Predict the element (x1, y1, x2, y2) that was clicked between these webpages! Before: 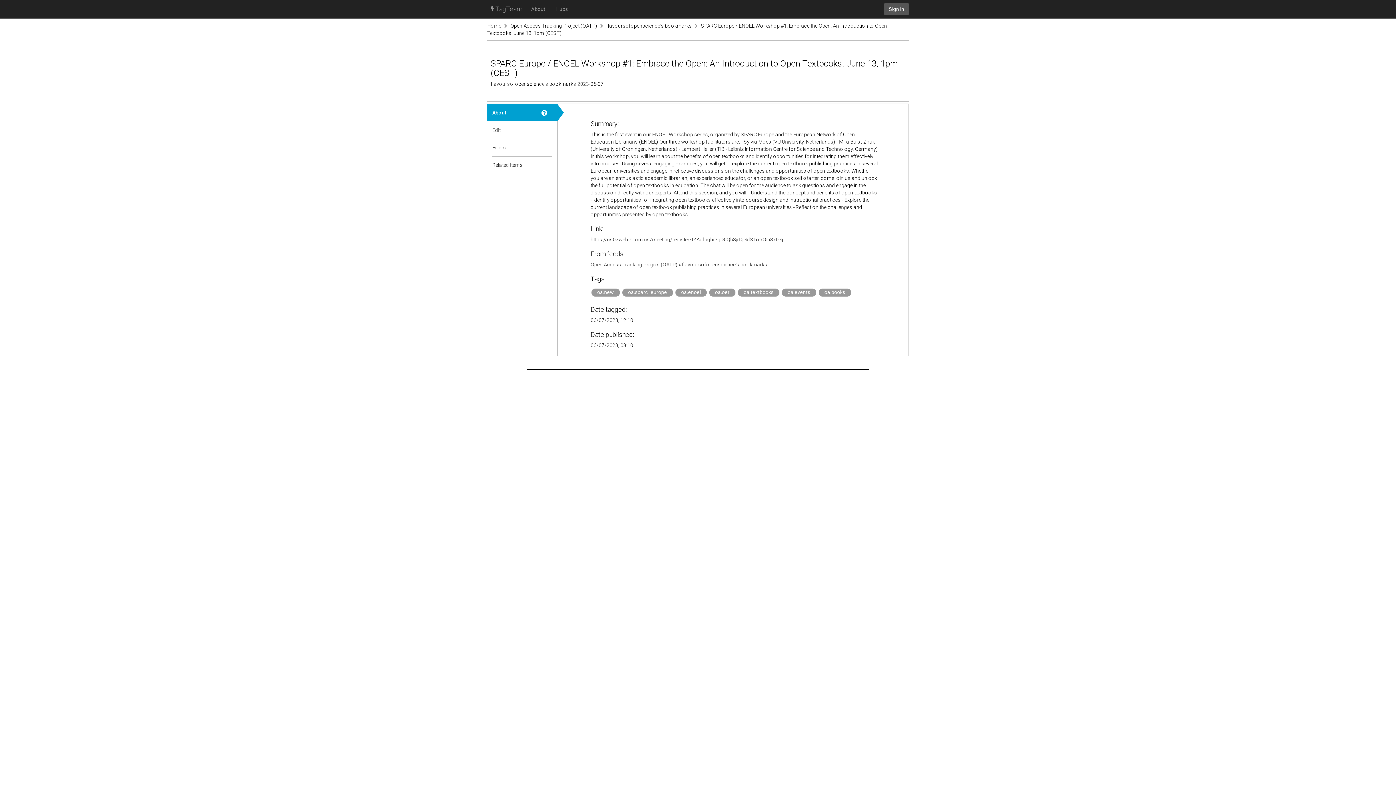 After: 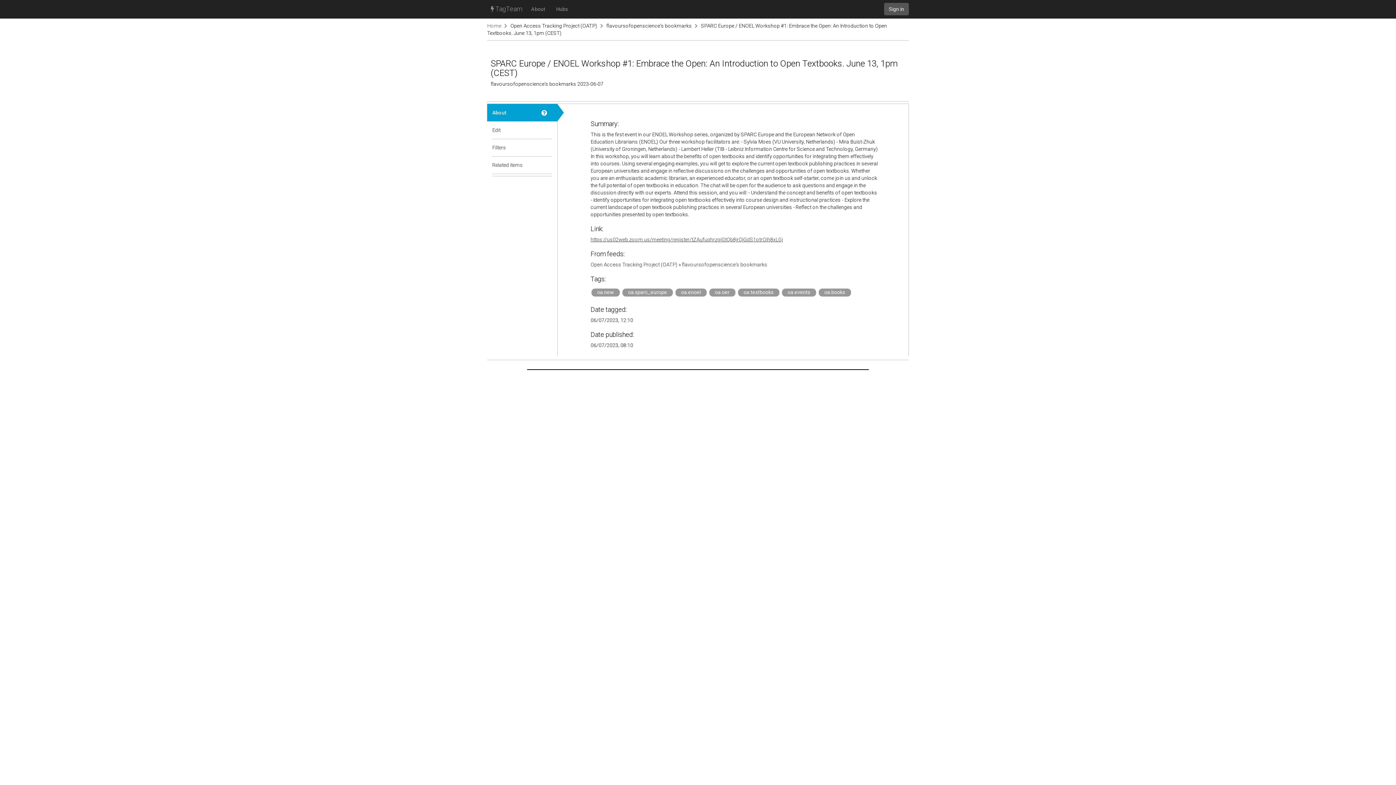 Action: label: https://us02web.zoom.us/meeting/register/tZAufuqhrzgjGtQb8jrDjGdS1otrOih8xLGj bbox: (590, 236, 783, 242)